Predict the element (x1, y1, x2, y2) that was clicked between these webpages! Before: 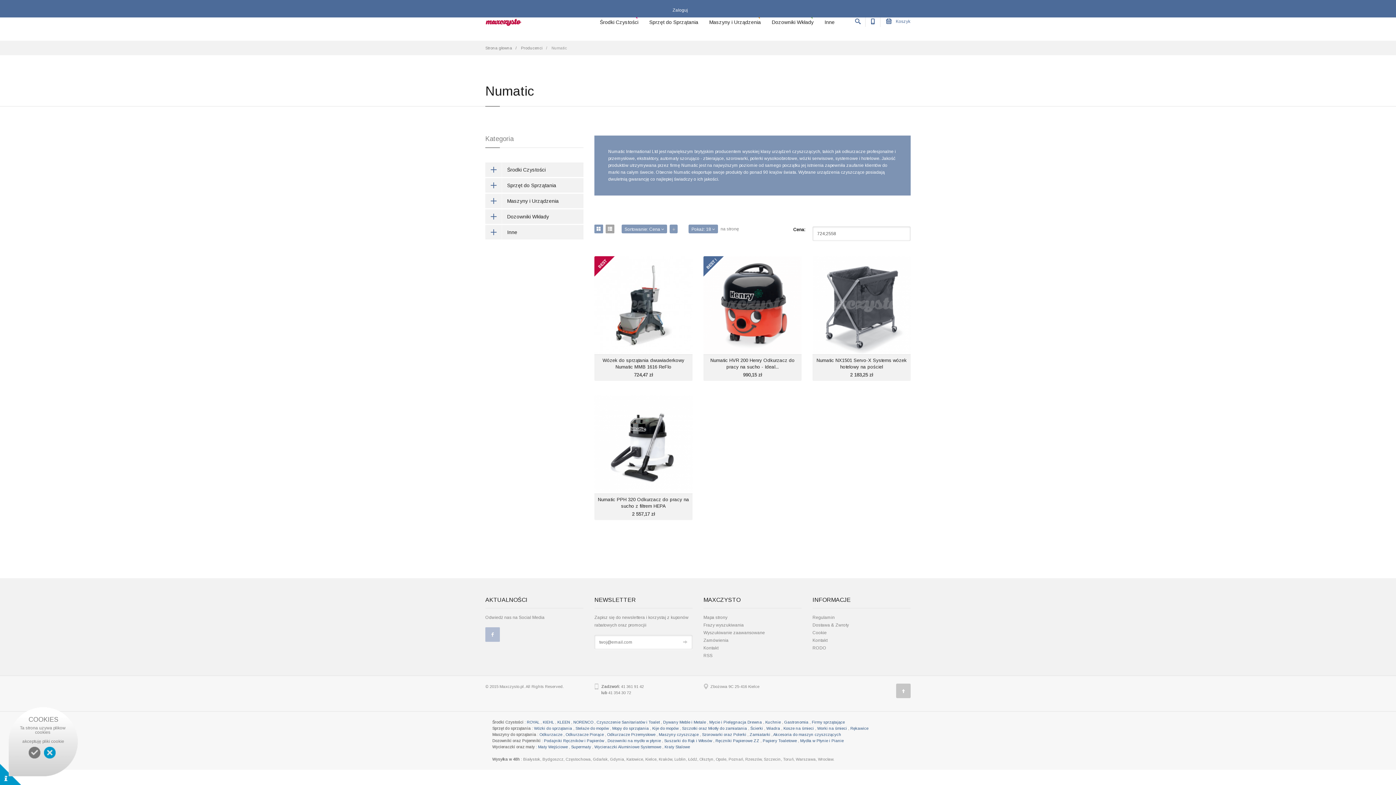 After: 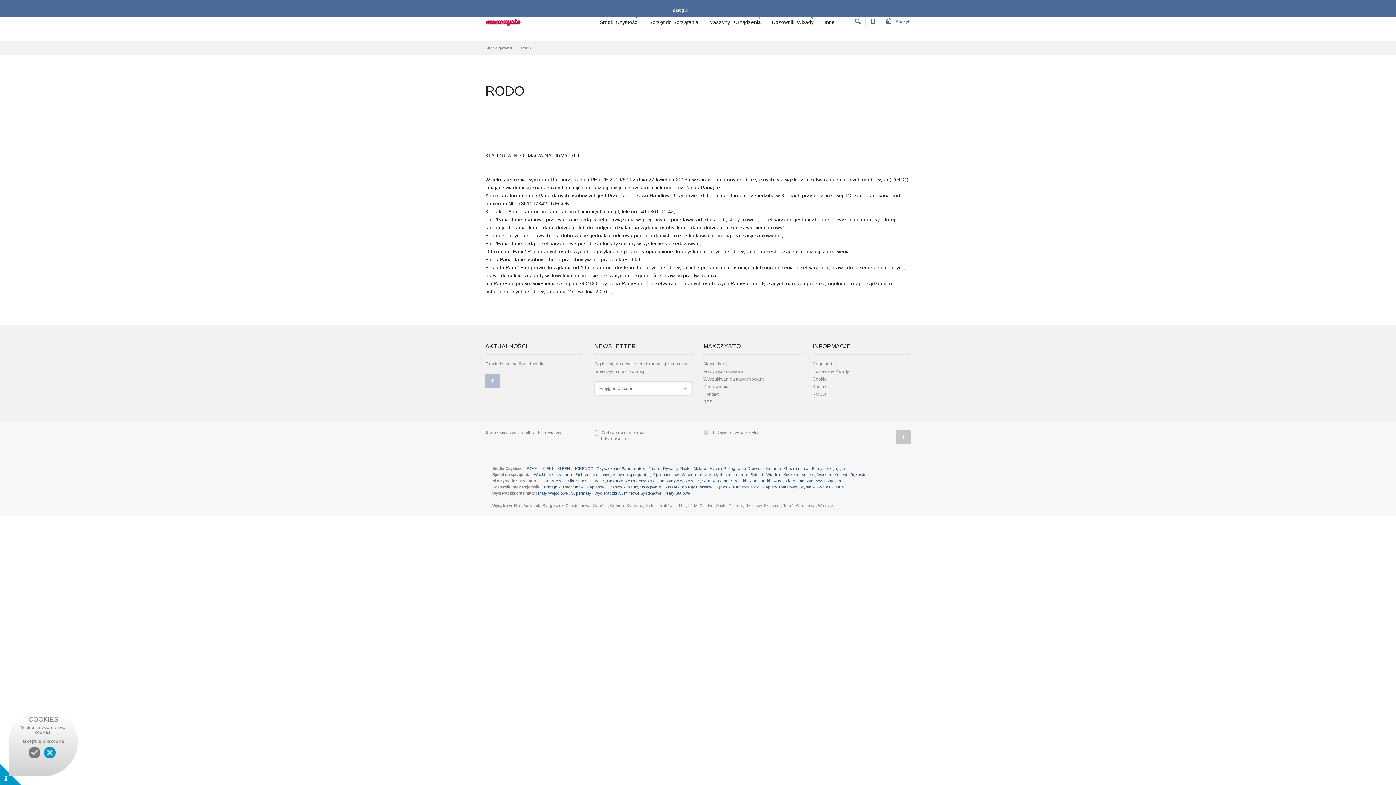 Action: label: RODO bbox: (812, 645, 826, 650)